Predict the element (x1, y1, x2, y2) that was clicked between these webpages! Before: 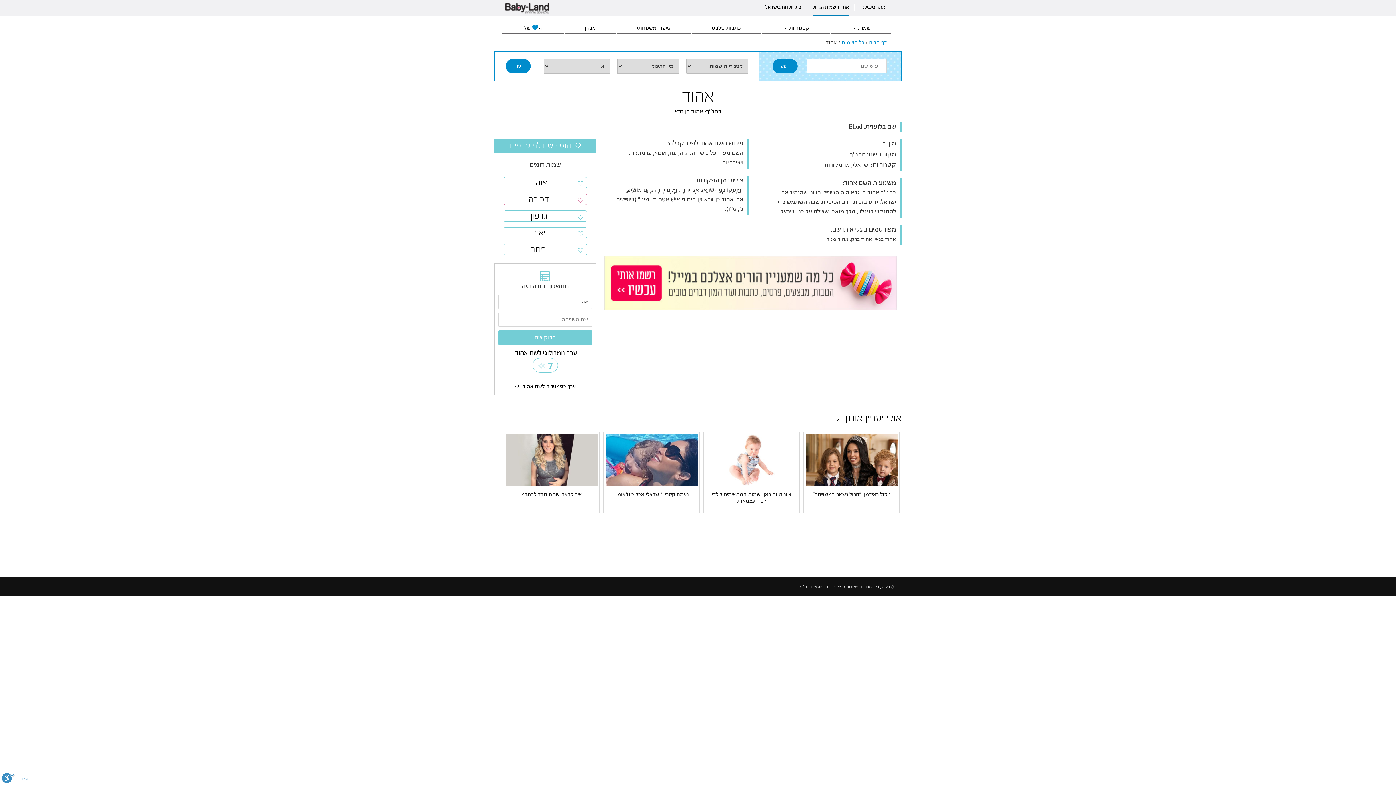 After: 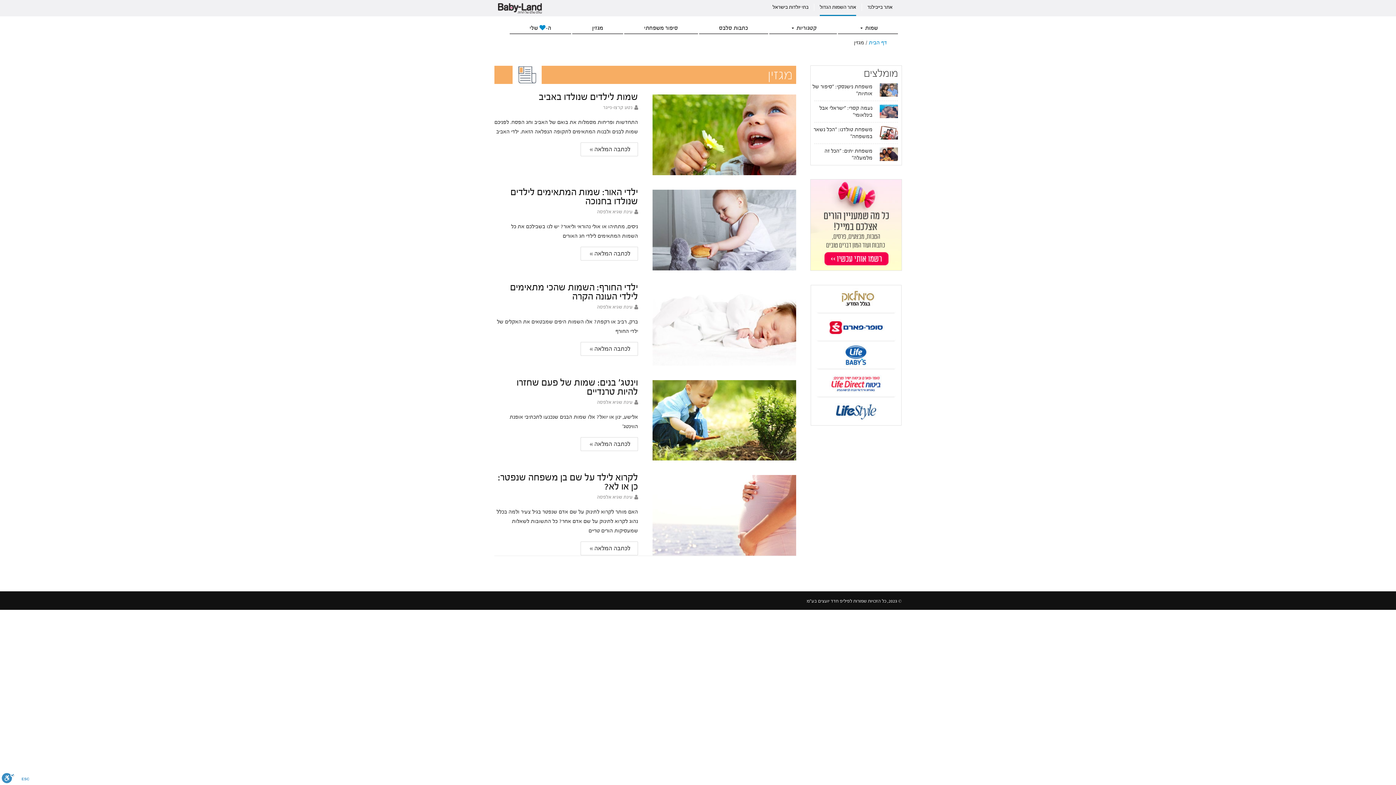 Action: bbox: (565, 22, 616, 33) label: מגזין